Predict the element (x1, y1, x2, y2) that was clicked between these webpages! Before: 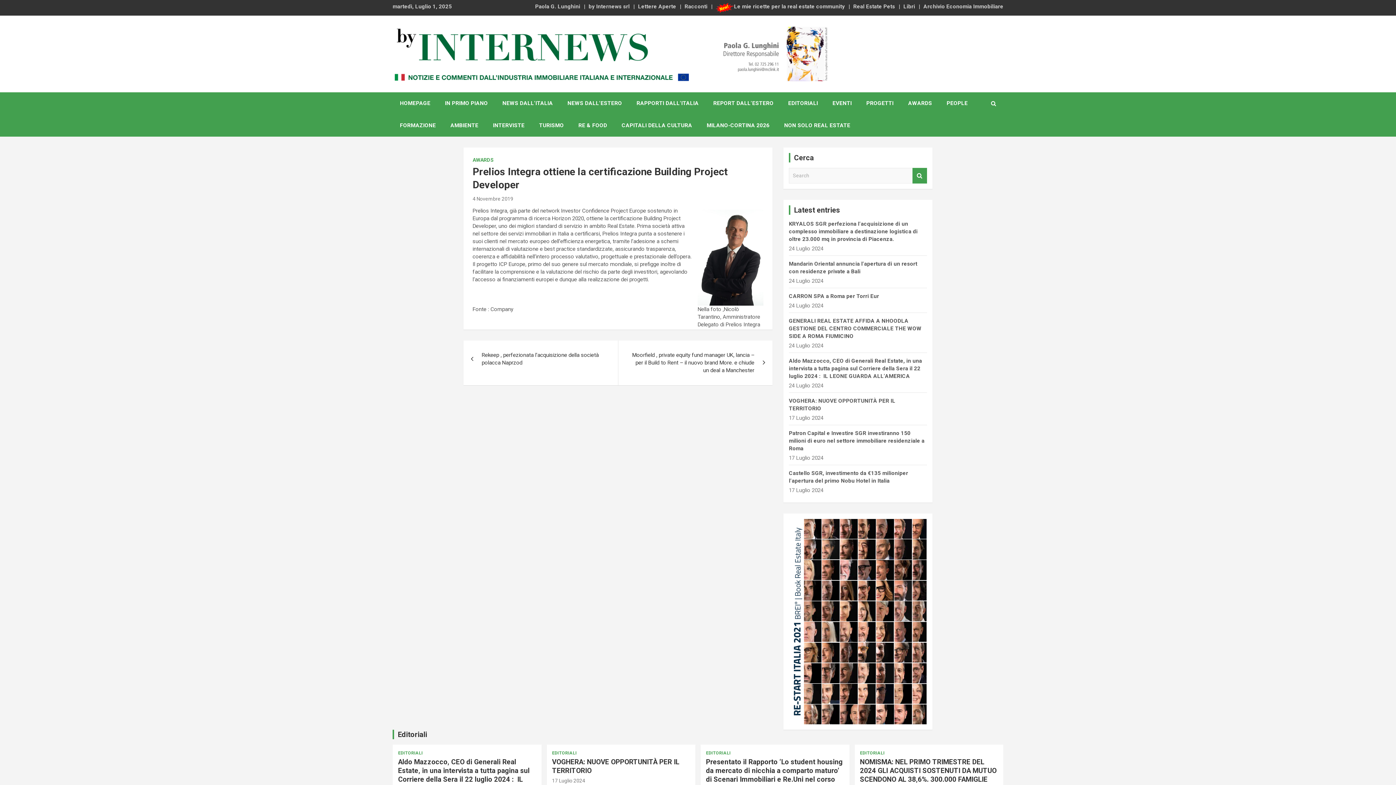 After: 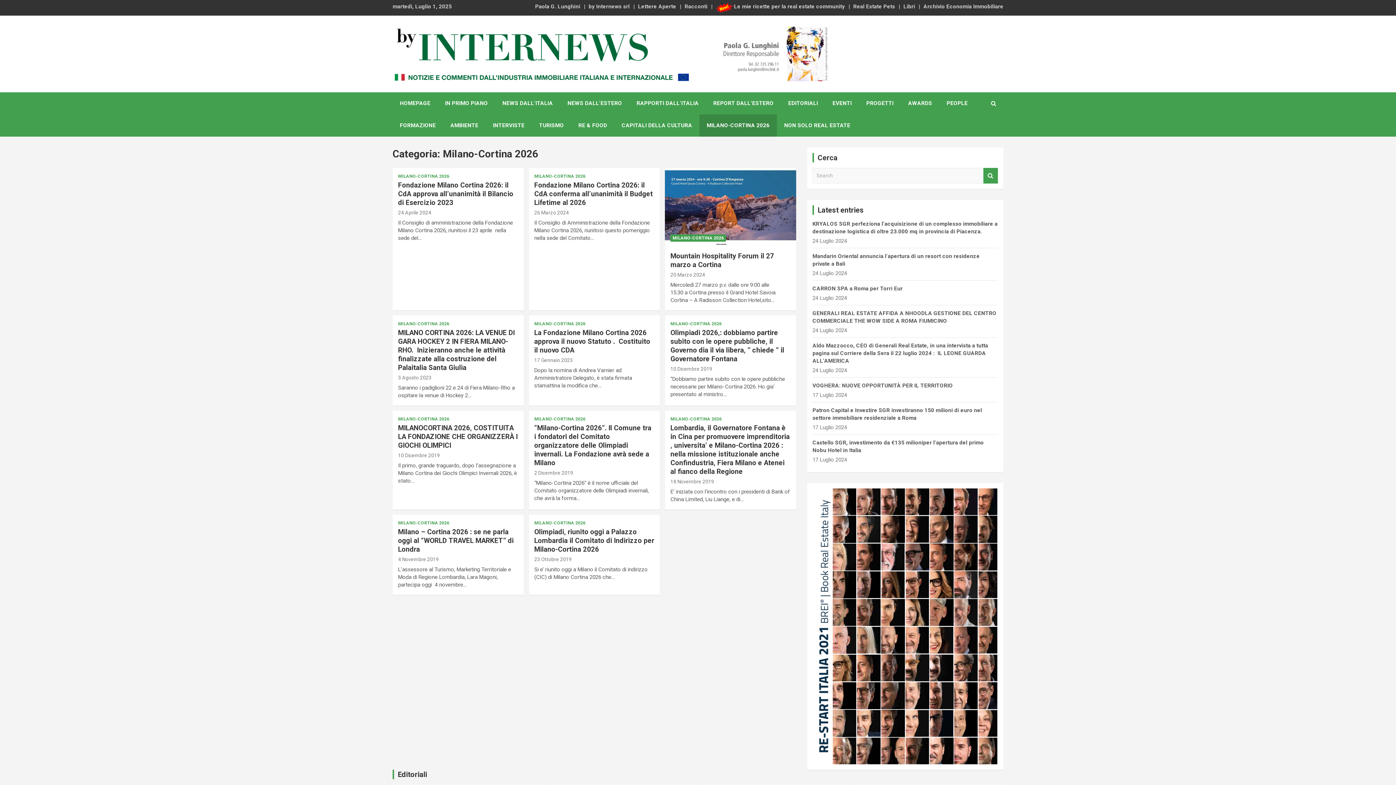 Action: bbox: (699, 114, 777, 136) label: MILANO-CORTINA 2026